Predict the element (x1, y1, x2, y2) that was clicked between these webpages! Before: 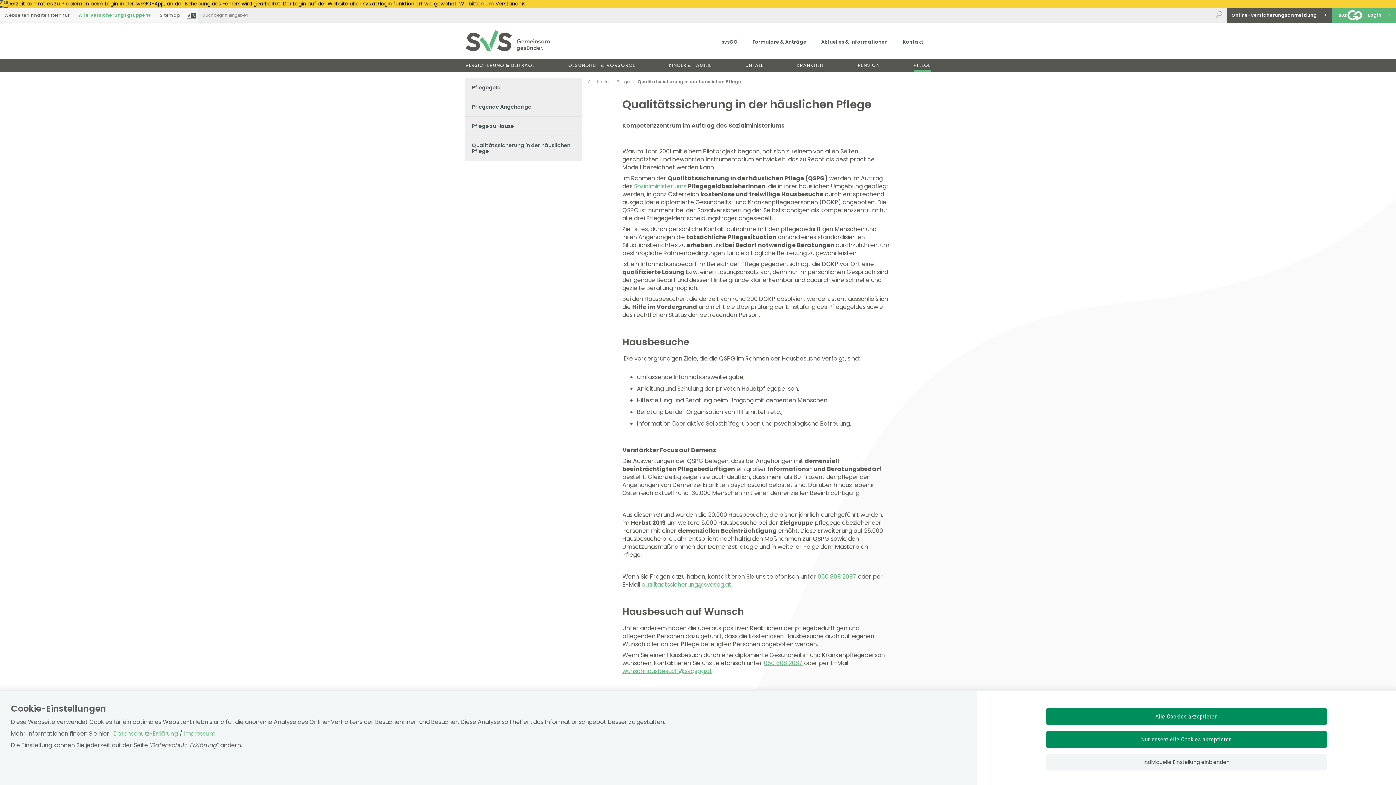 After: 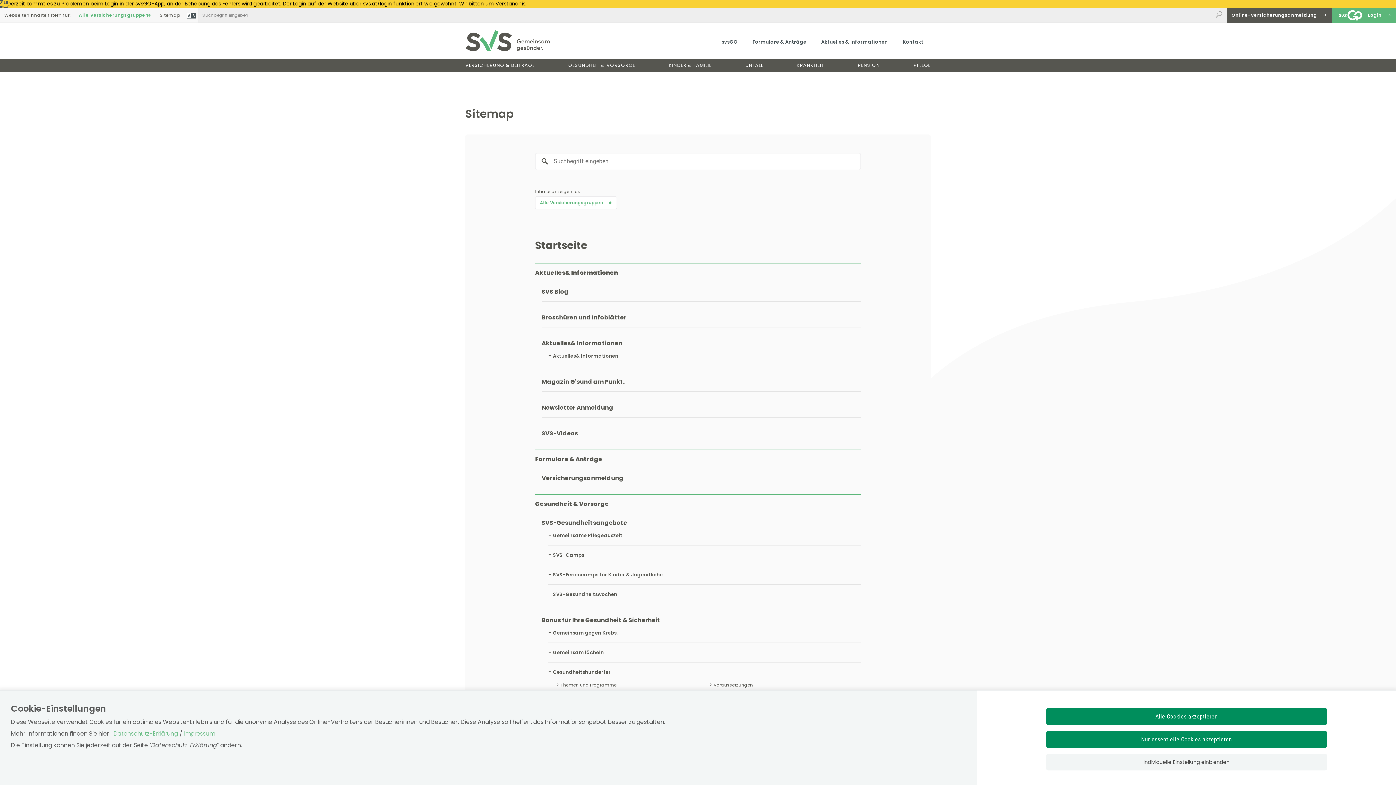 Action: bbox: (160, 12, 180, 18) label: Sitemap